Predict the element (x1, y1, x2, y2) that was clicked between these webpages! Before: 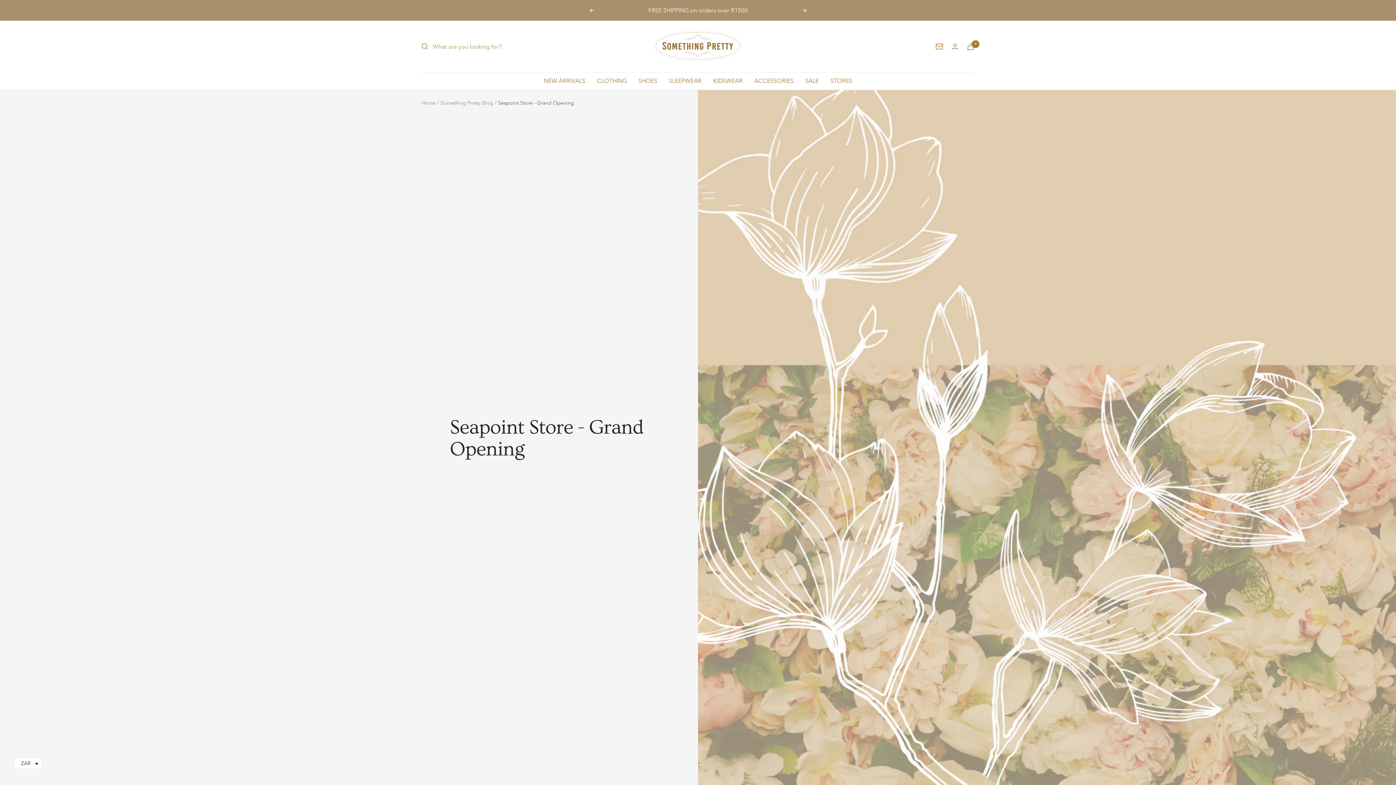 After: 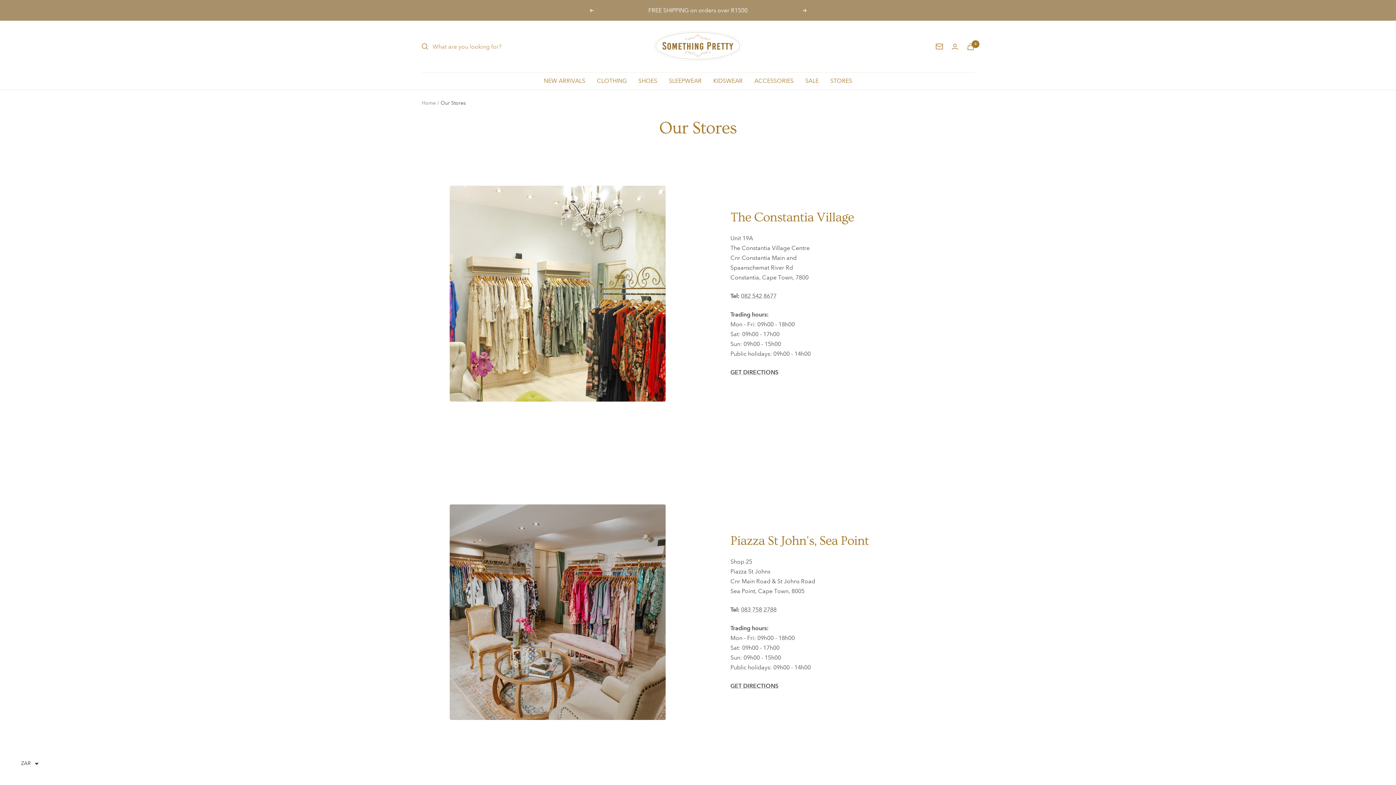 Action: label: STORES bbox: (830, 76, 852, 85)